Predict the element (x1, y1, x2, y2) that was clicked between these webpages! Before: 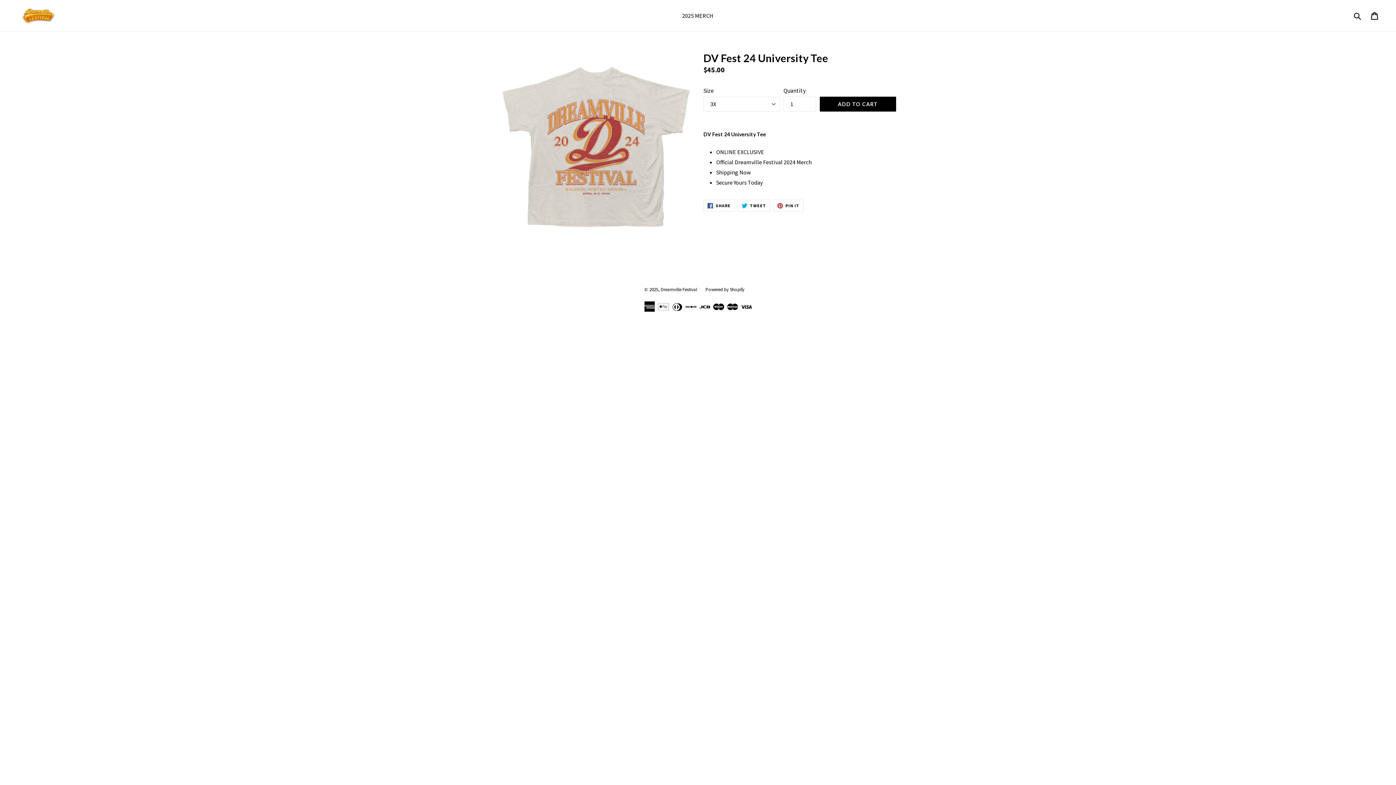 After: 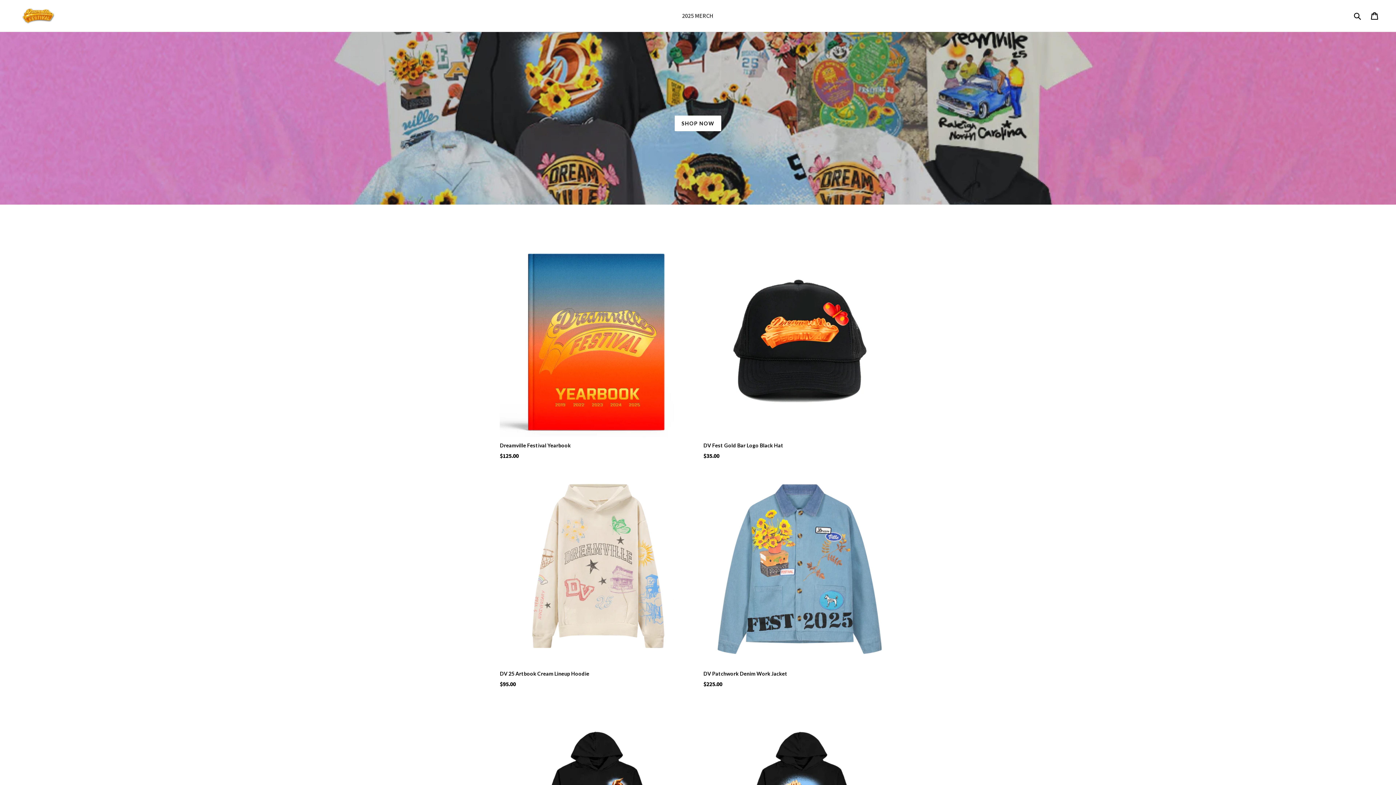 Action: bbox: (660, 286, 697, 292) label: Dreamville Festival